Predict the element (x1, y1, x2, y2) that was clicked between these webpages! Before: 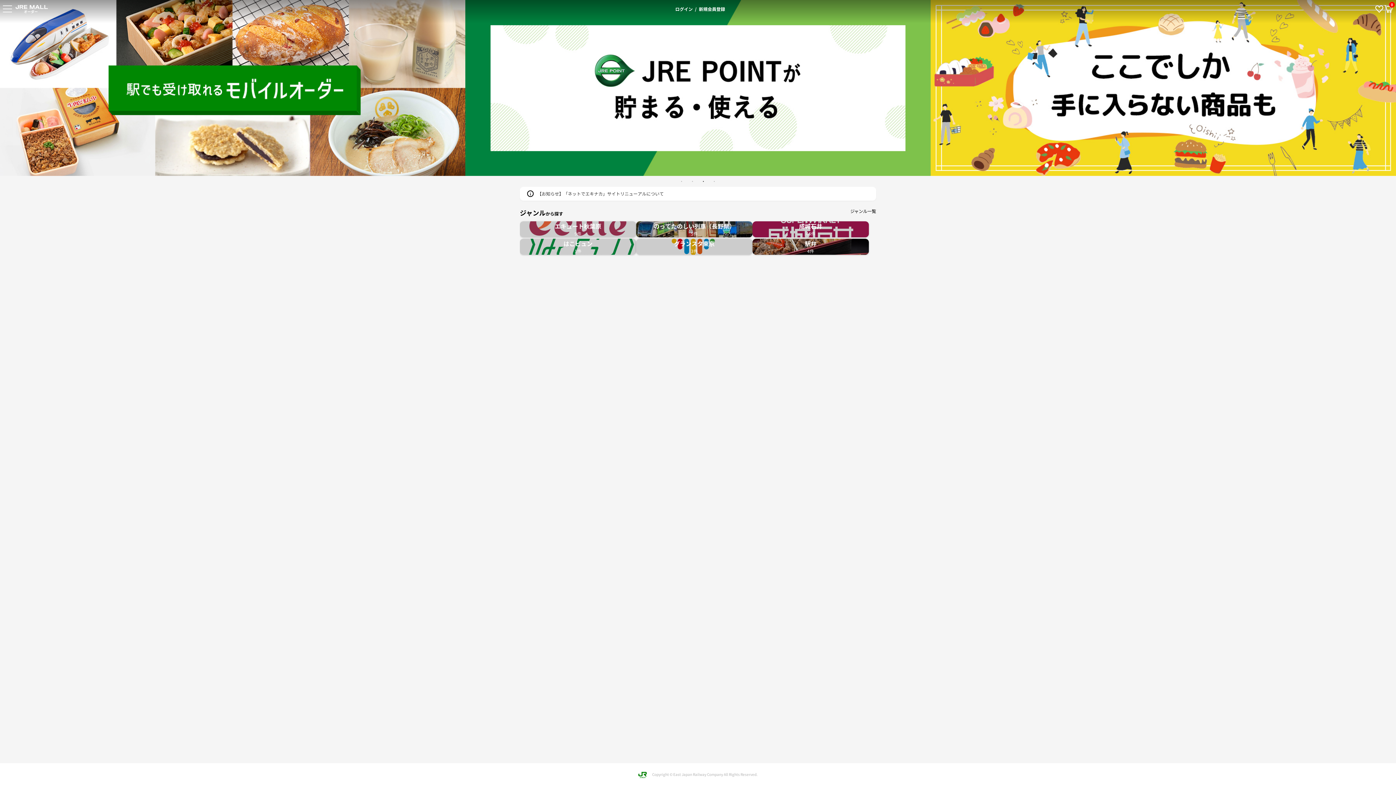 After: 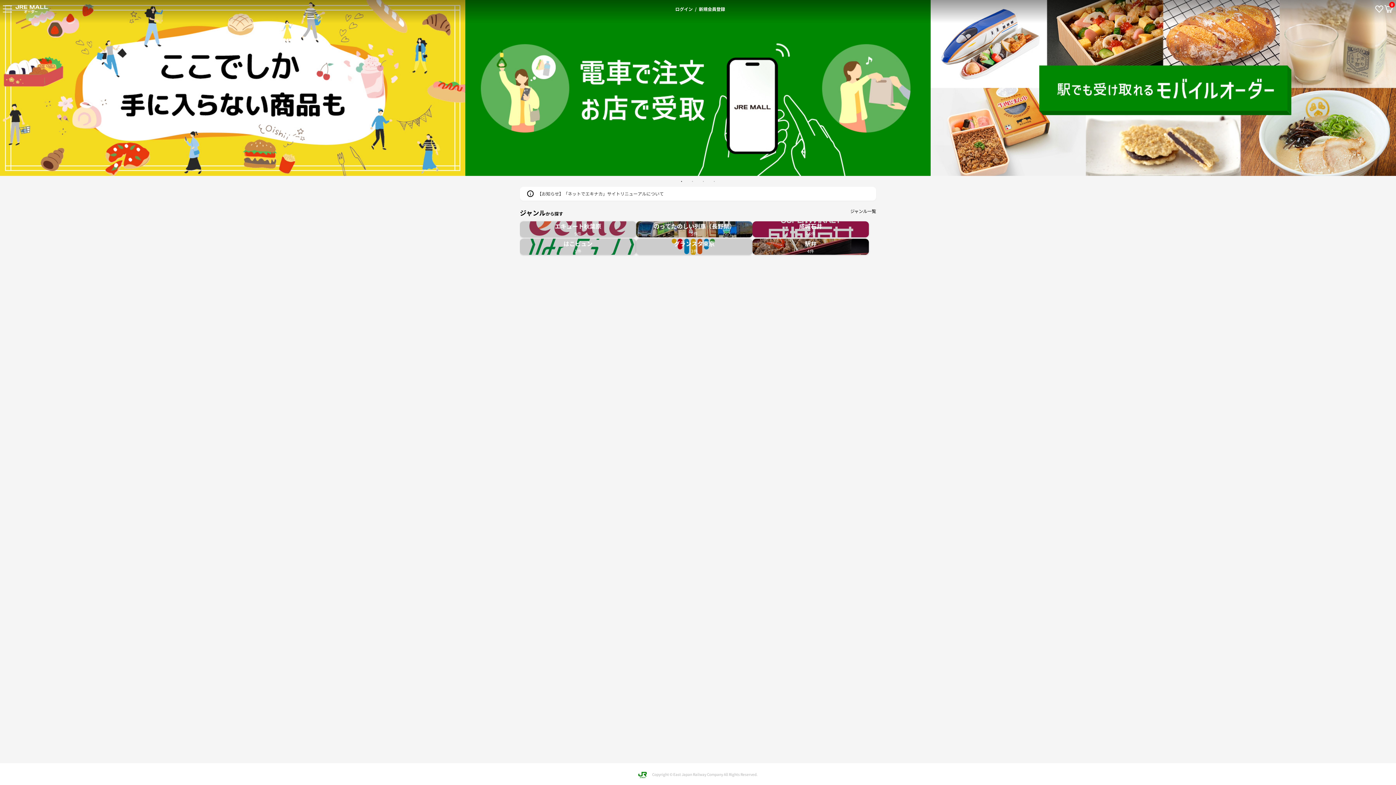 Action: label: 1 bbox: (678, 177, 685, 185)